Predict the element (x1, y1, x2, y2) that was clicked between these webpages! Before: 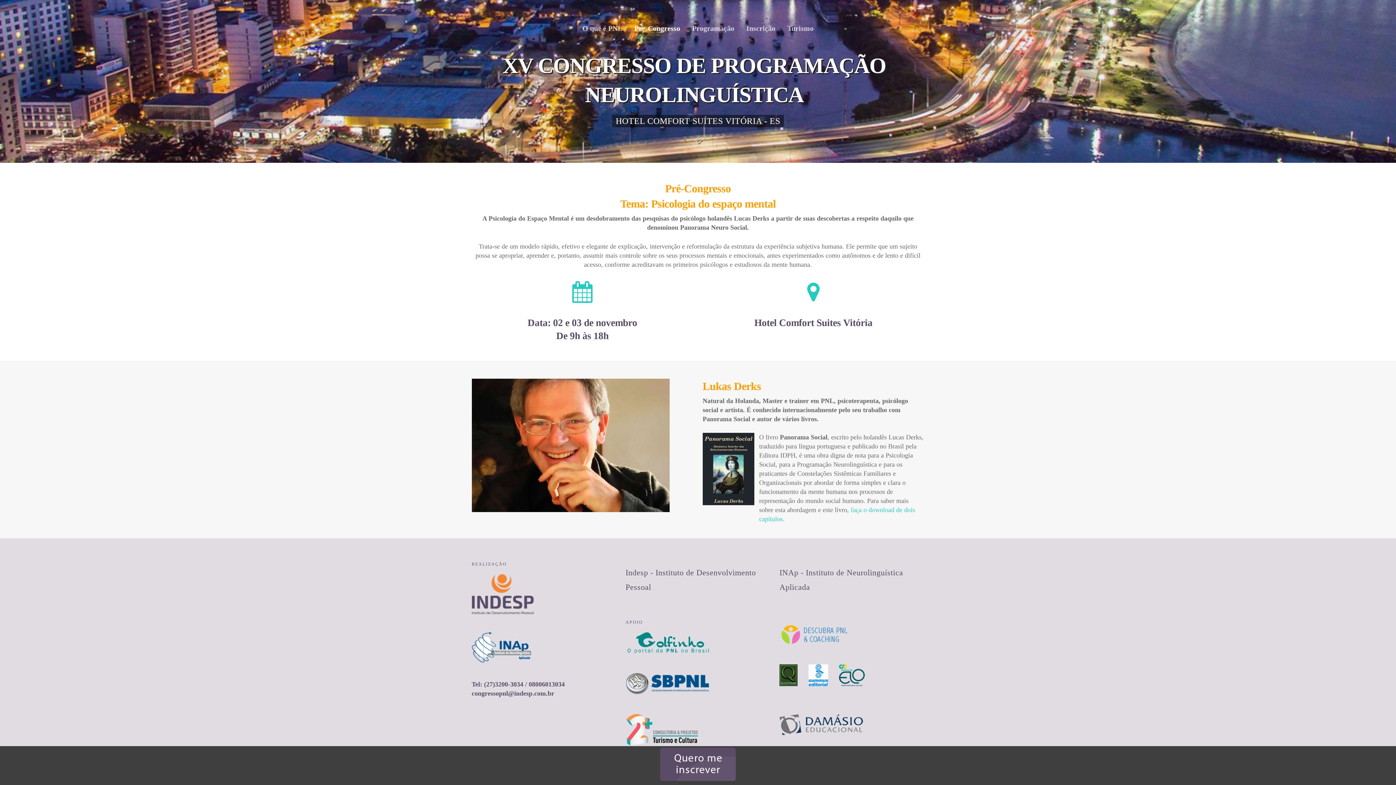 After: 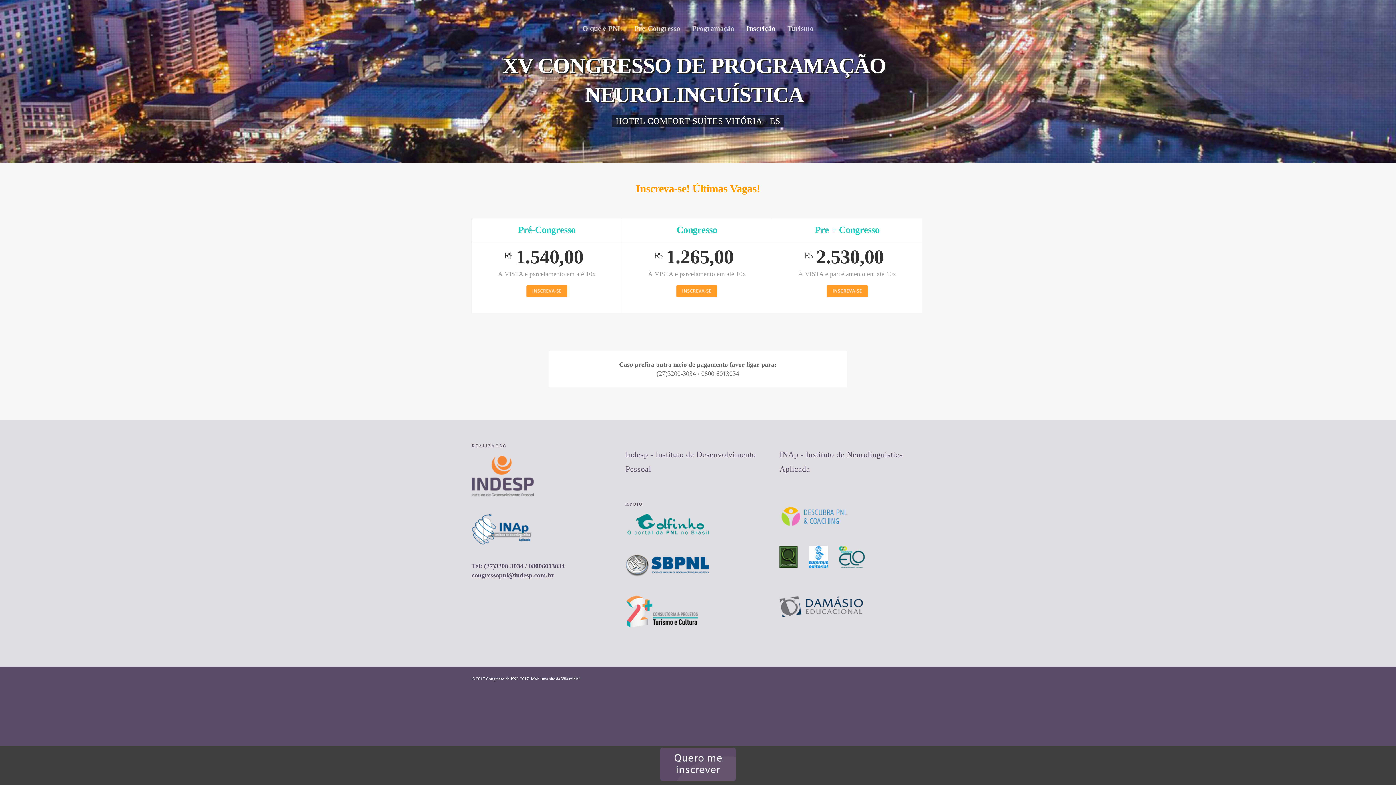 Action: bbox: (660, 777, 736, 784)